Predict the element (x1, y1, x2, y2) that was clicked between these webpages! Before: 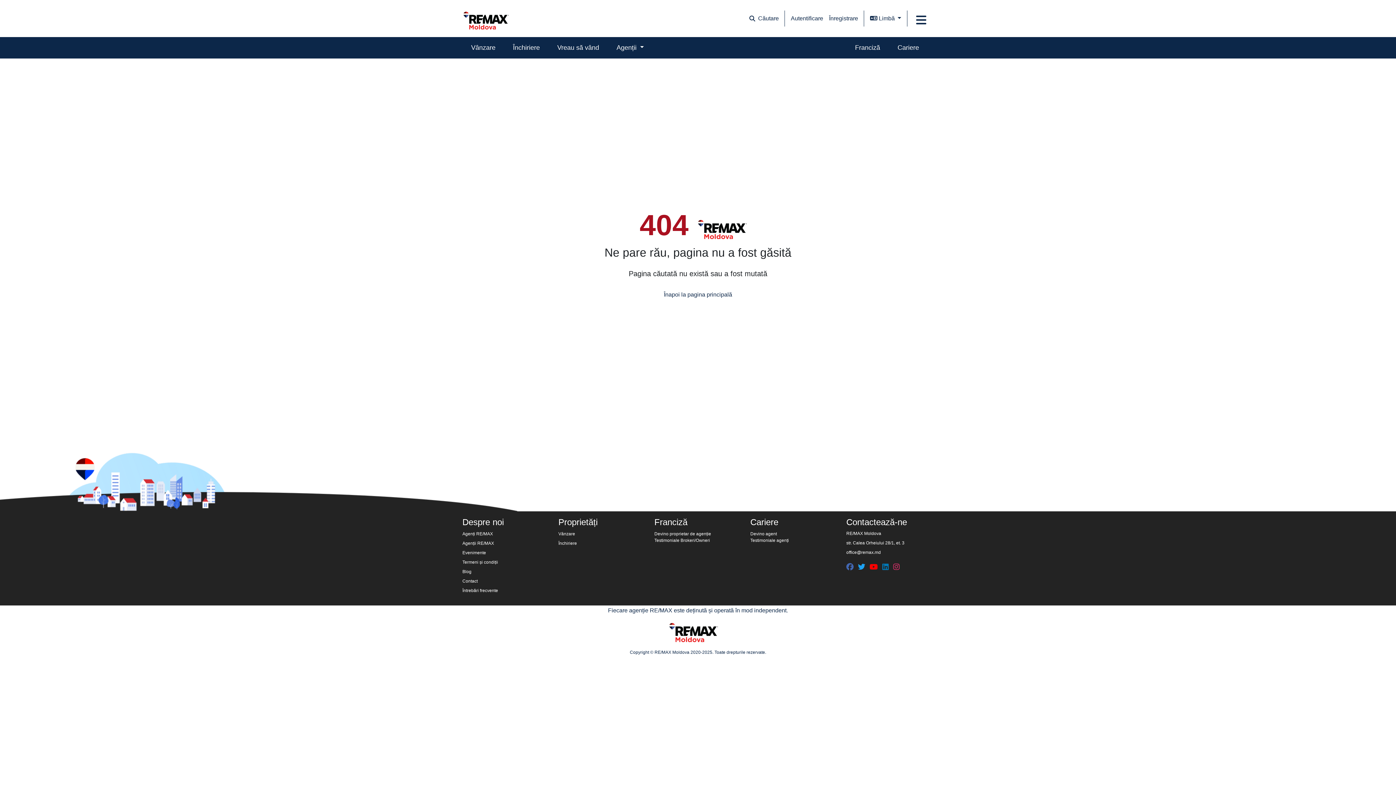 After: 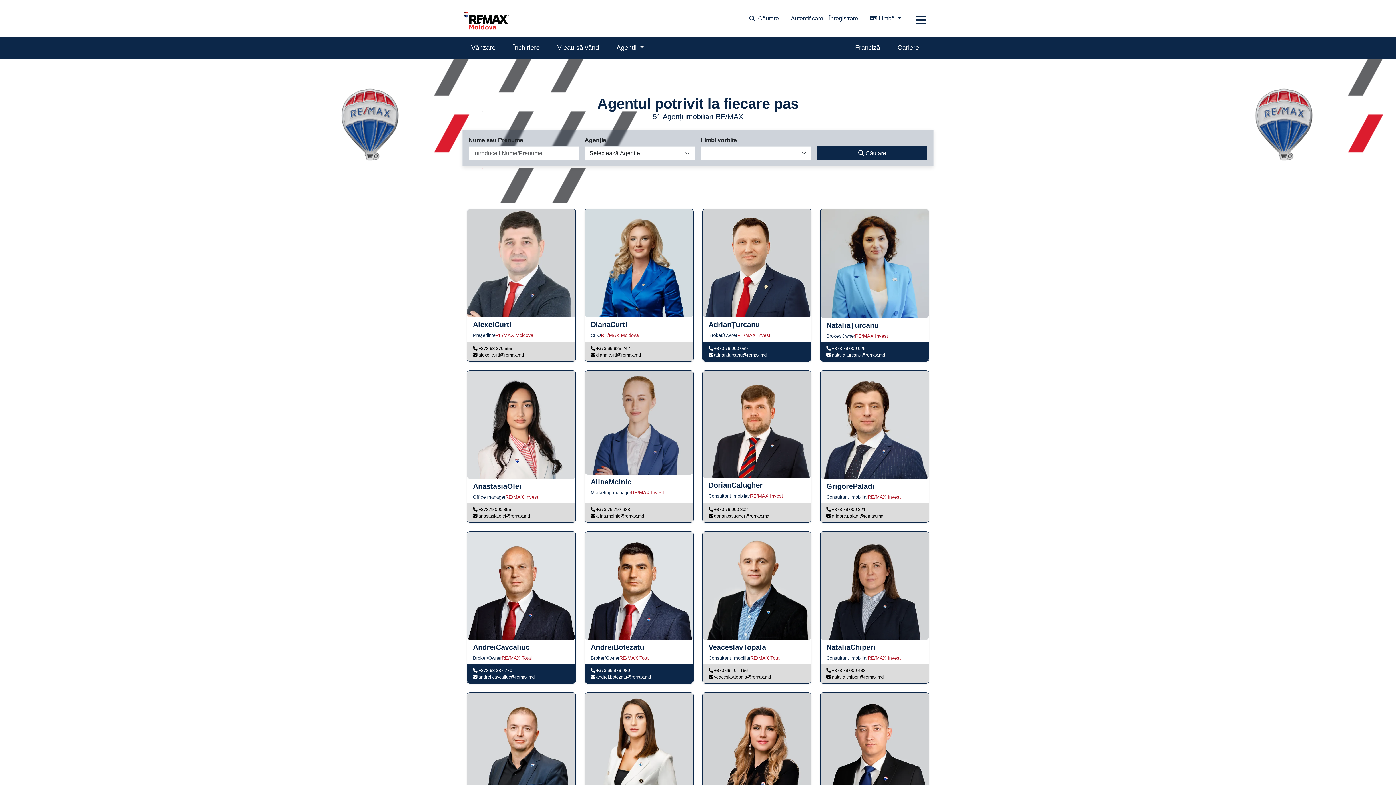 Action: label: Agenți RE/MAX bbox: (462, 531, 493, 536)